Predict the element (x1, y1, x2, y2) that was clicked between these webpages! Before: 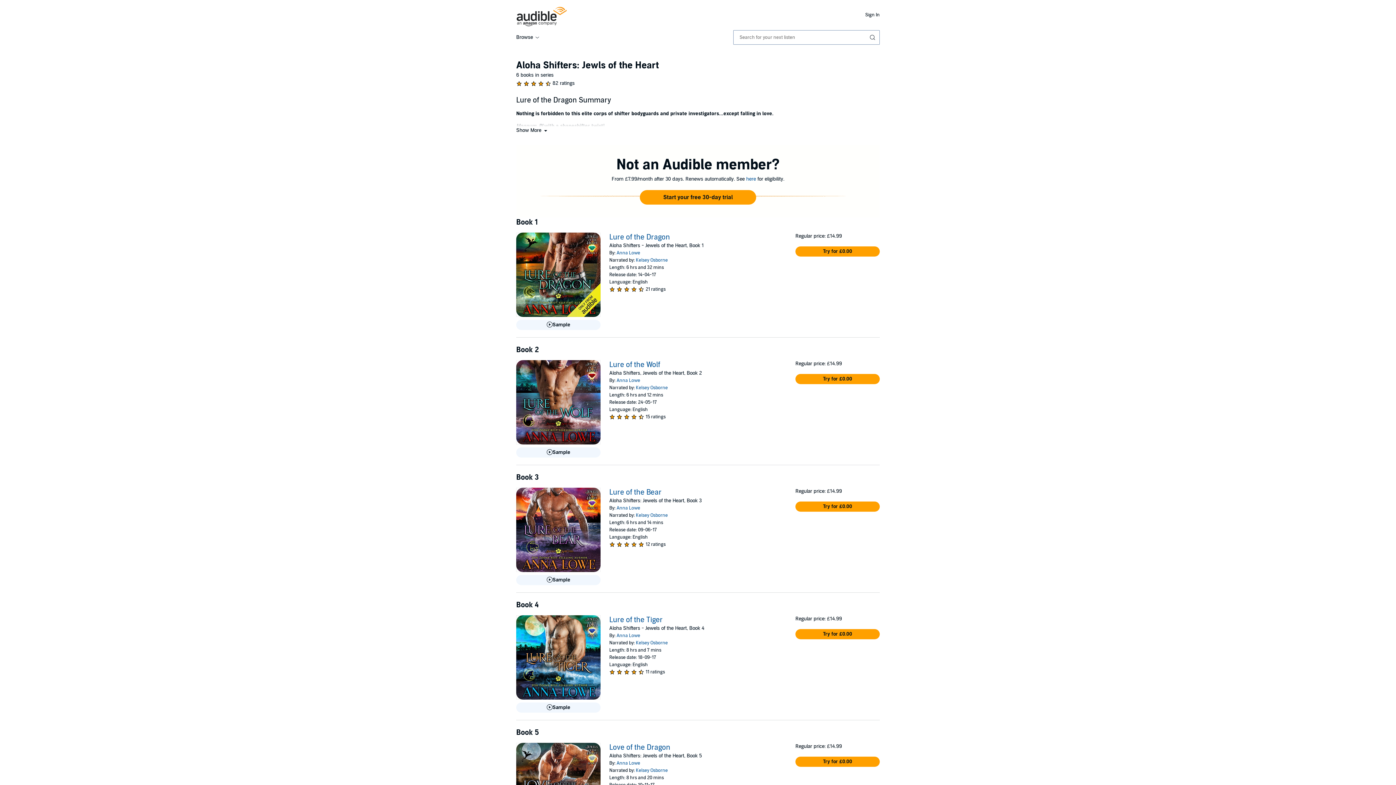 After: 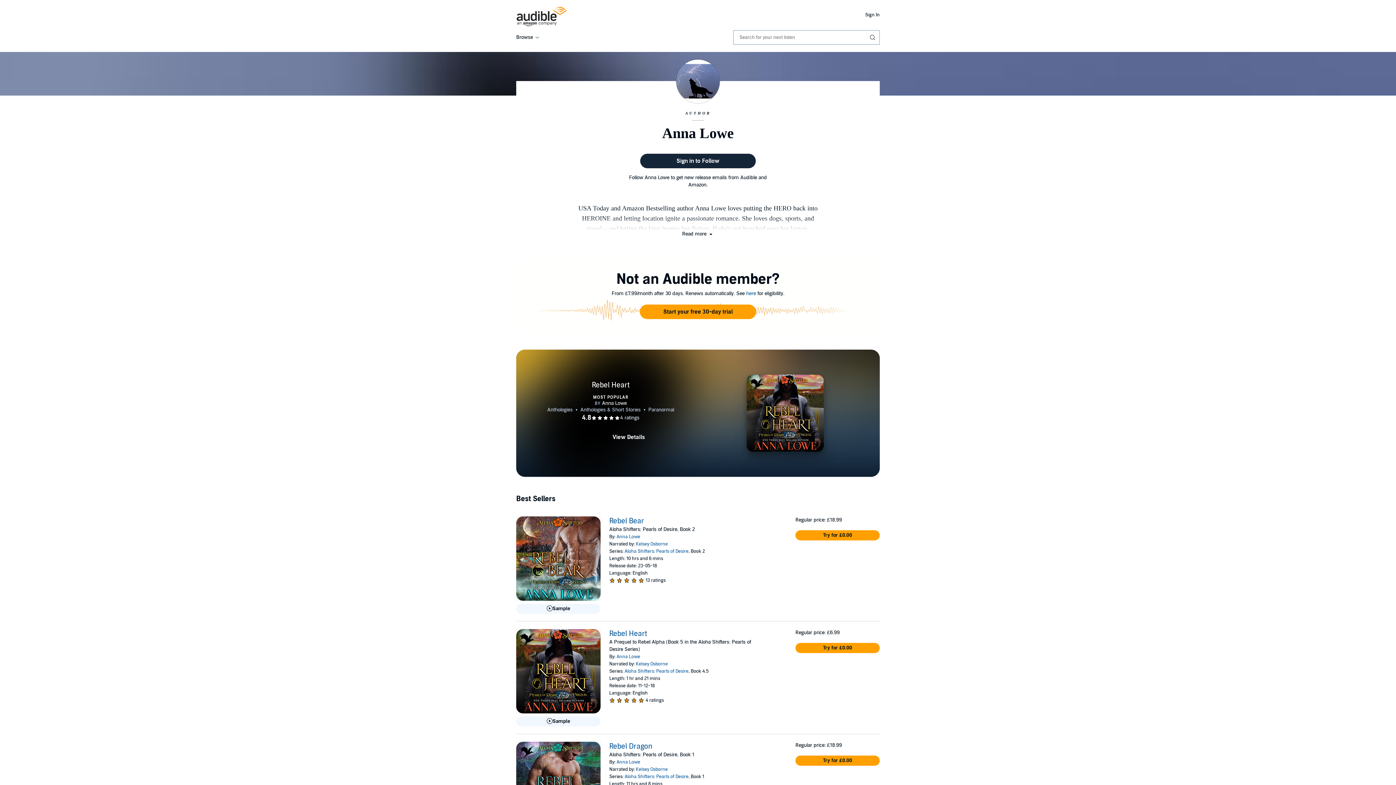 Action: bbox: (616, 505, 640, 511) label: Anna Lowe